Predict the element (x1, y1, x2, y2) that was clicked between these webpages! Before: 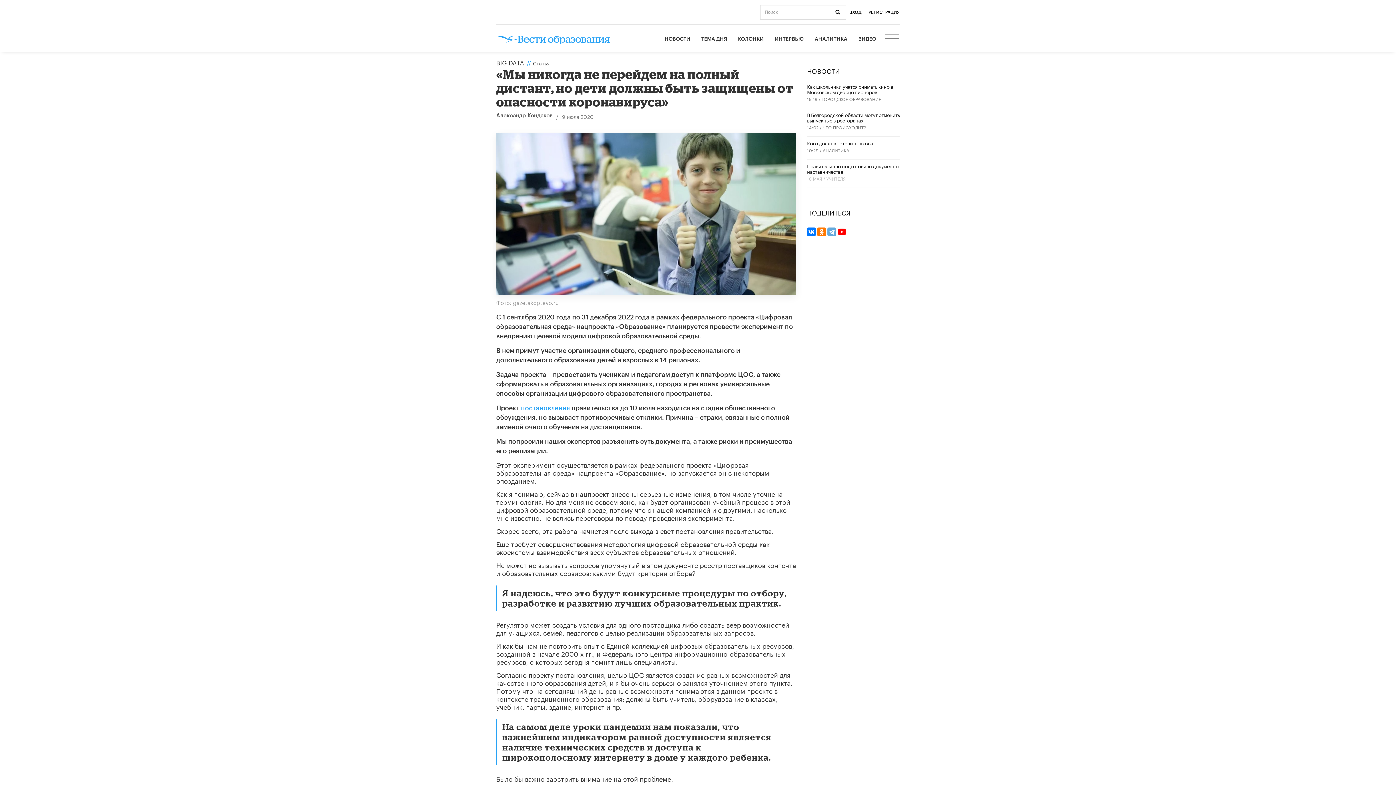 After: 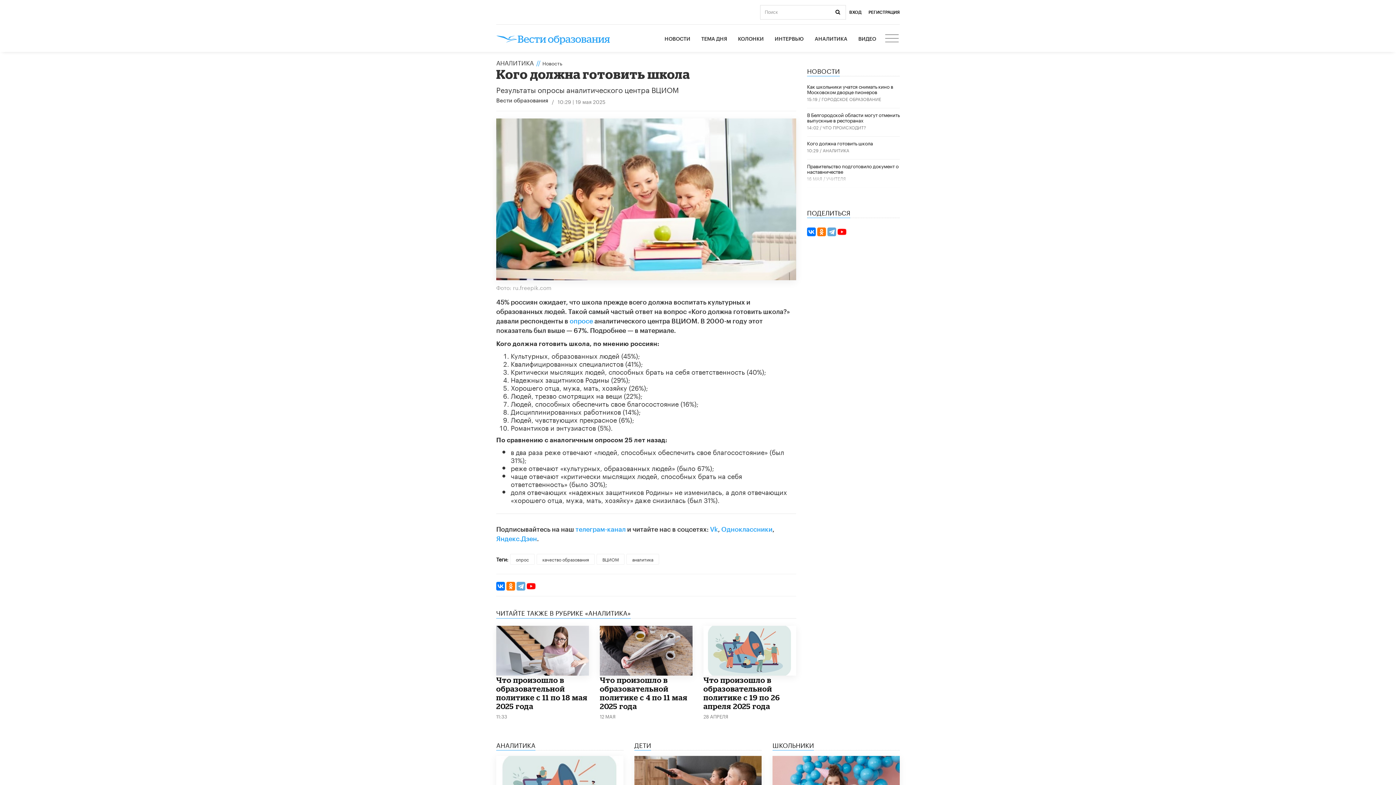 Action: bbox: (807, 139, 873, 146) label: Кого должна готовить школа